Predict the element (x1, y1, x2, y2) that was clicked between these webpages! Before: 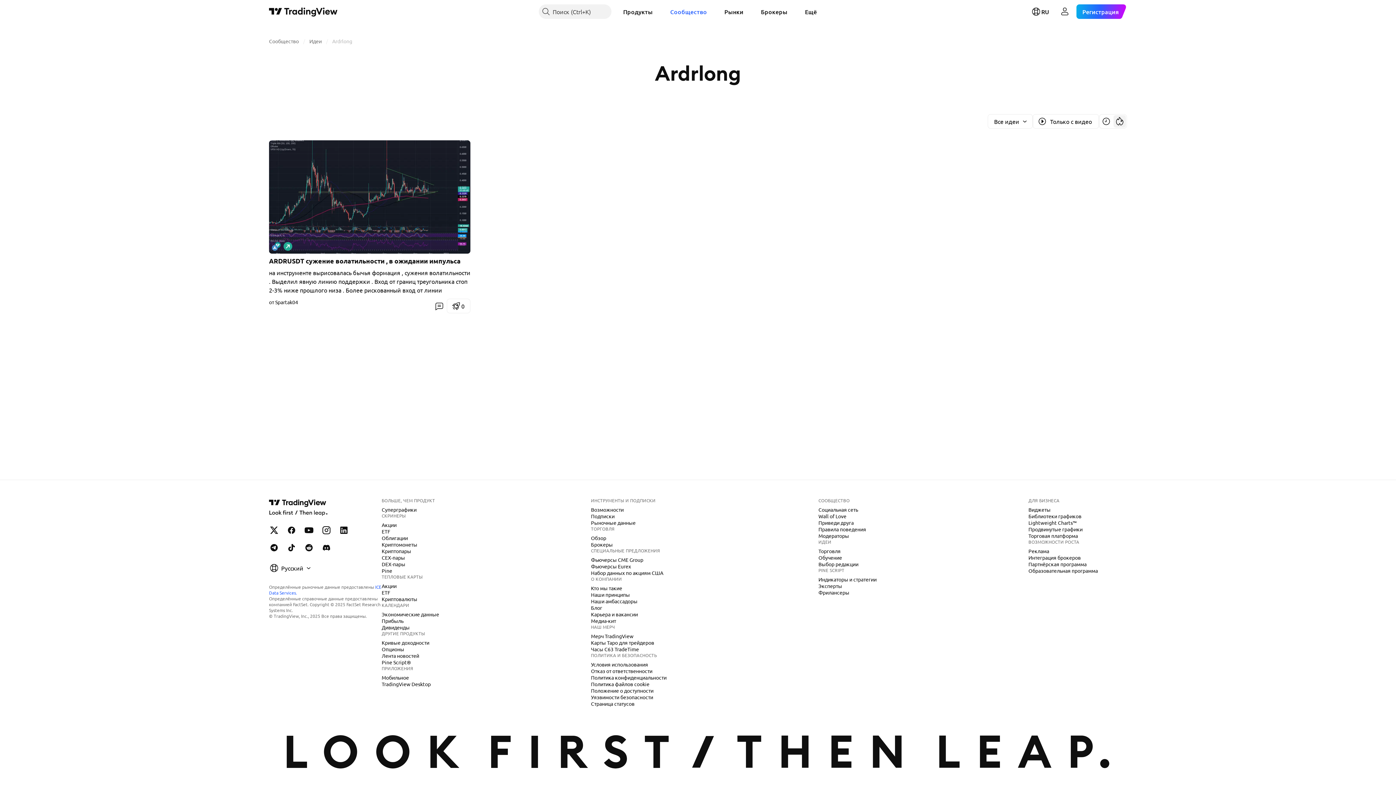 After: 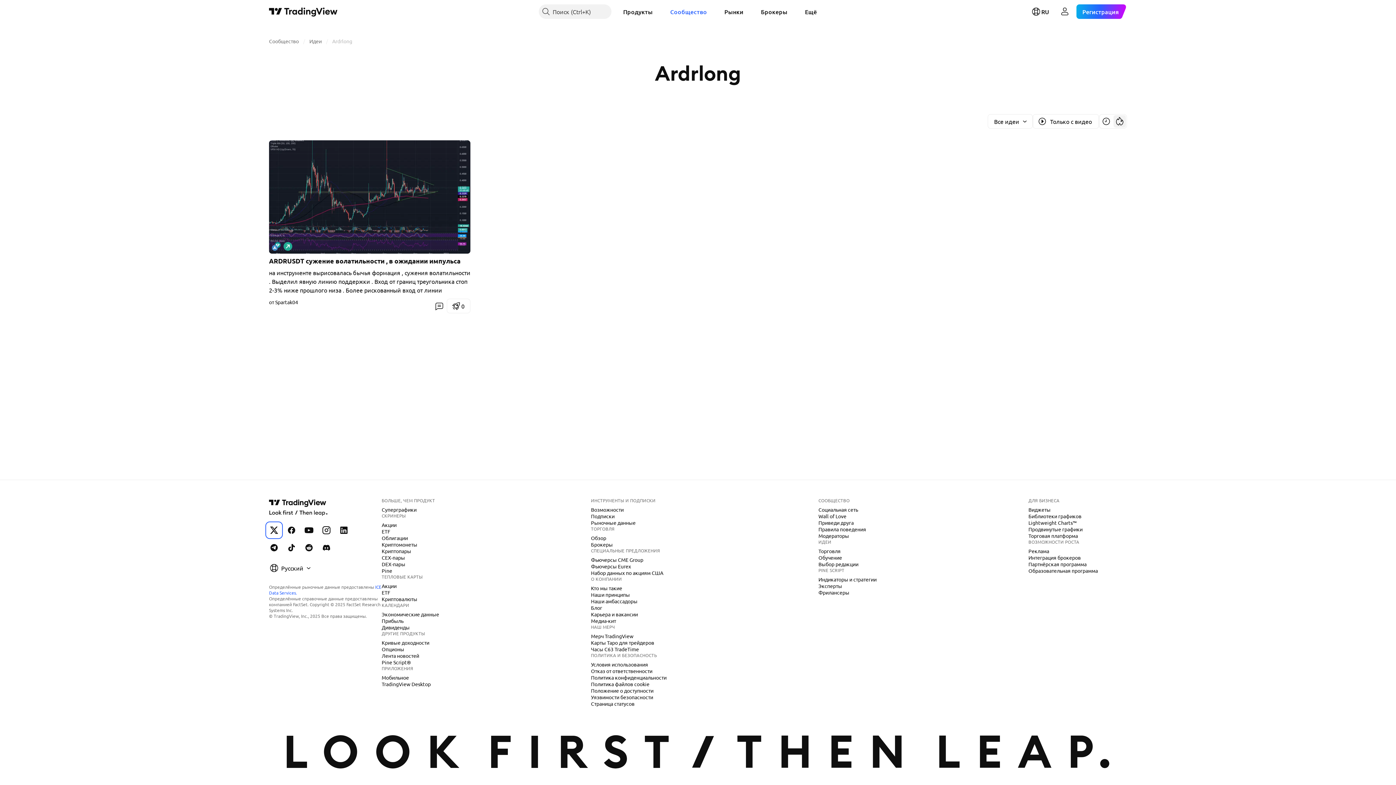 Action: bbox: (266, 523, 281, 537) label: TradingView на X